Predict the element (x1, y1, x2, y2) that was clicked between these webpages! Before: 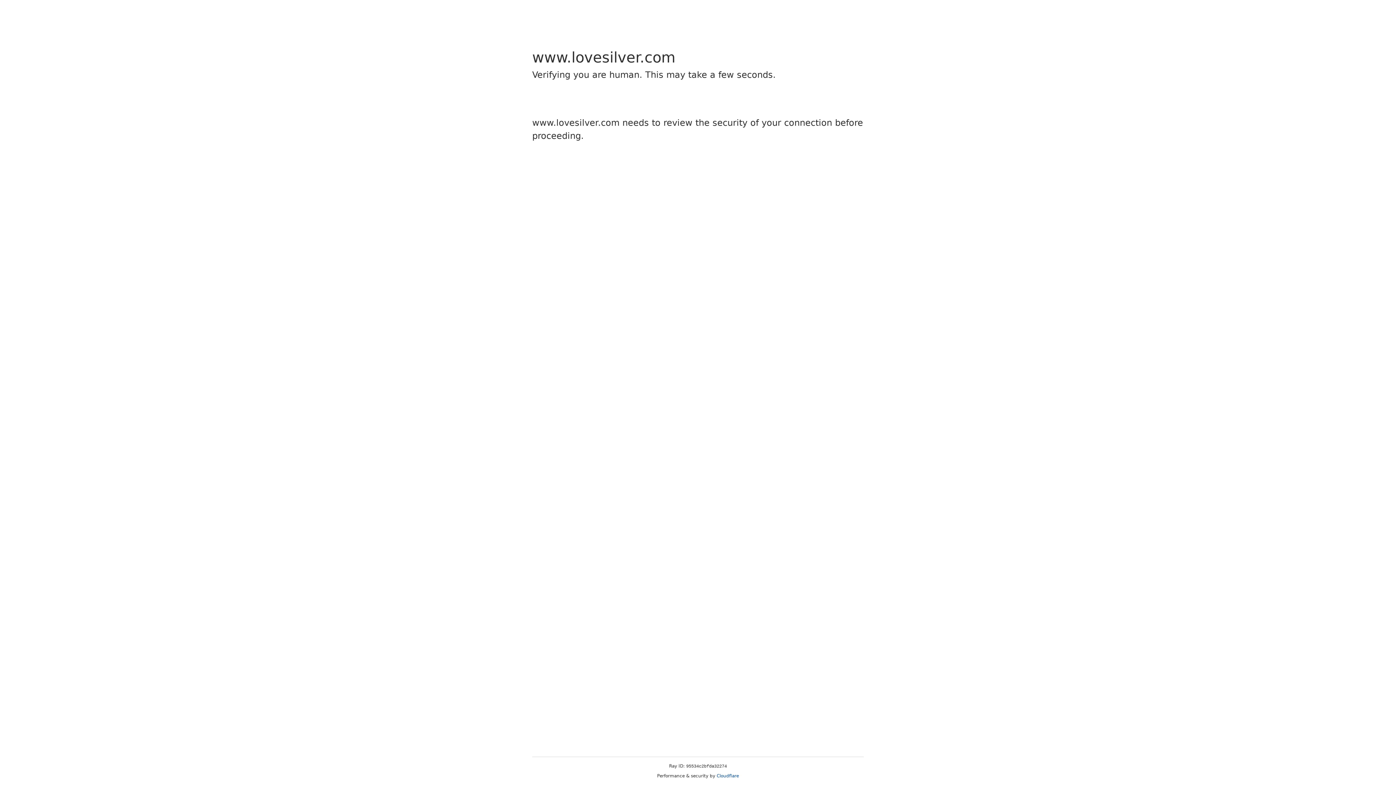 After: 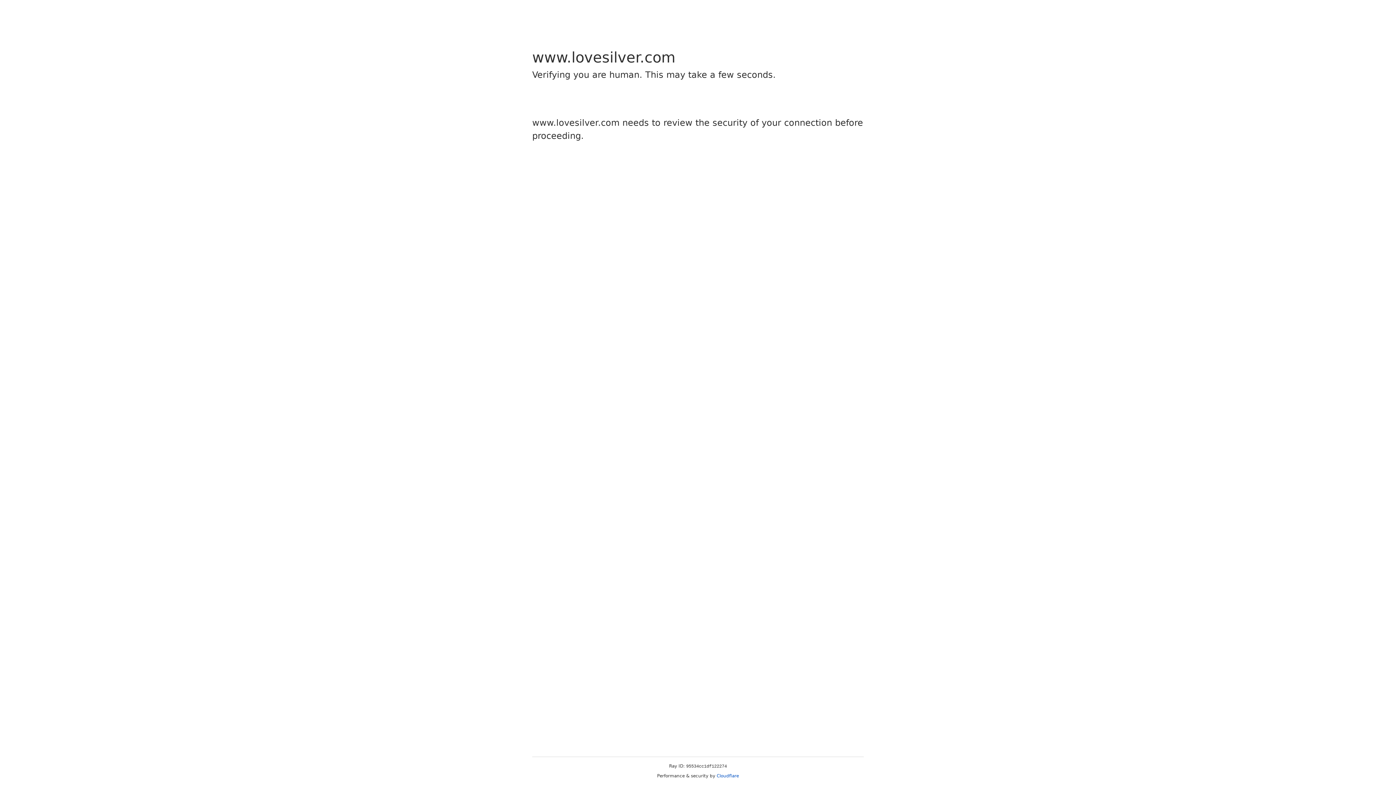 Action: label: Cloudflare bbox: (716, 773, 739, 778)